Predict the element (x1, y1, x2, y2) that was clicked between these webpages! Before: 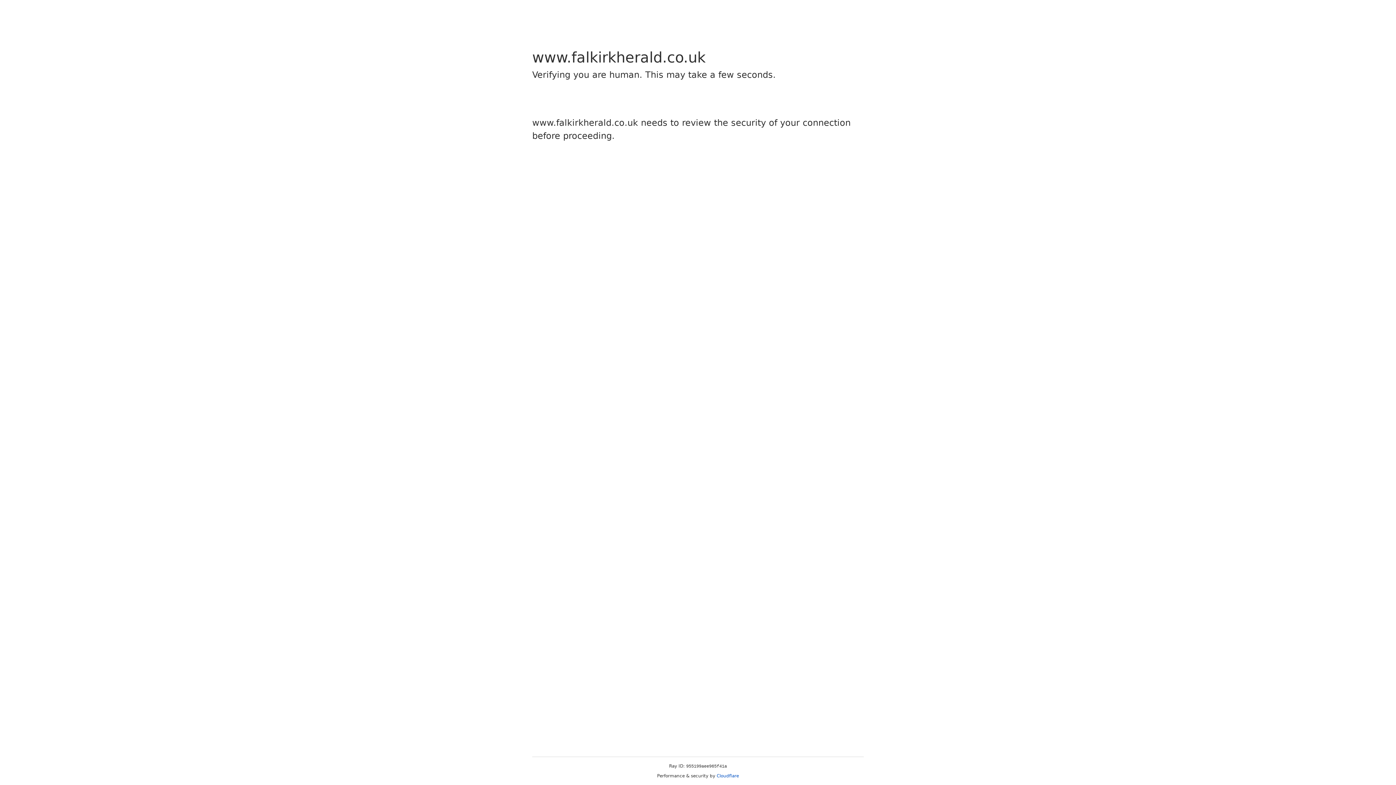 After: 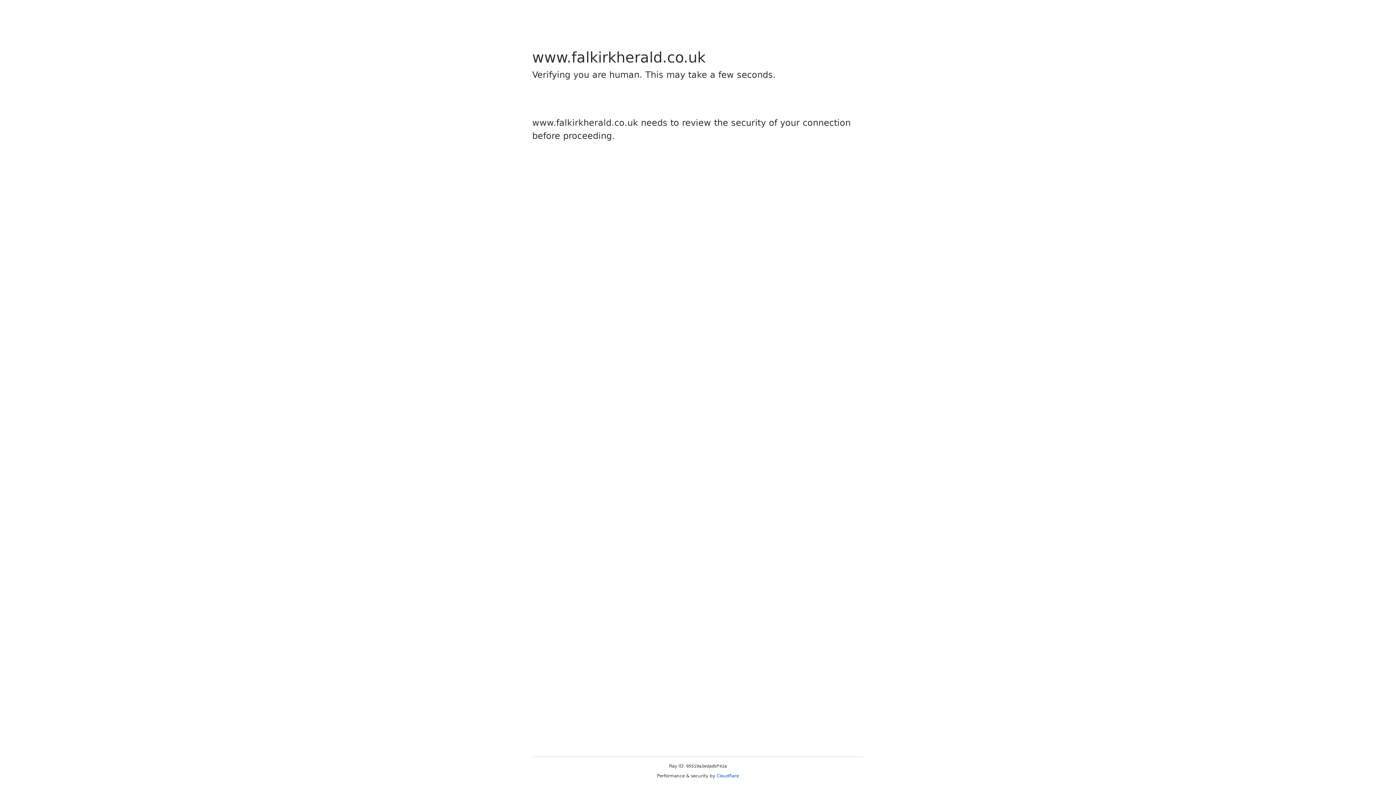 Action: bbox: (716, 773, 739, 778) label: Cloudflare